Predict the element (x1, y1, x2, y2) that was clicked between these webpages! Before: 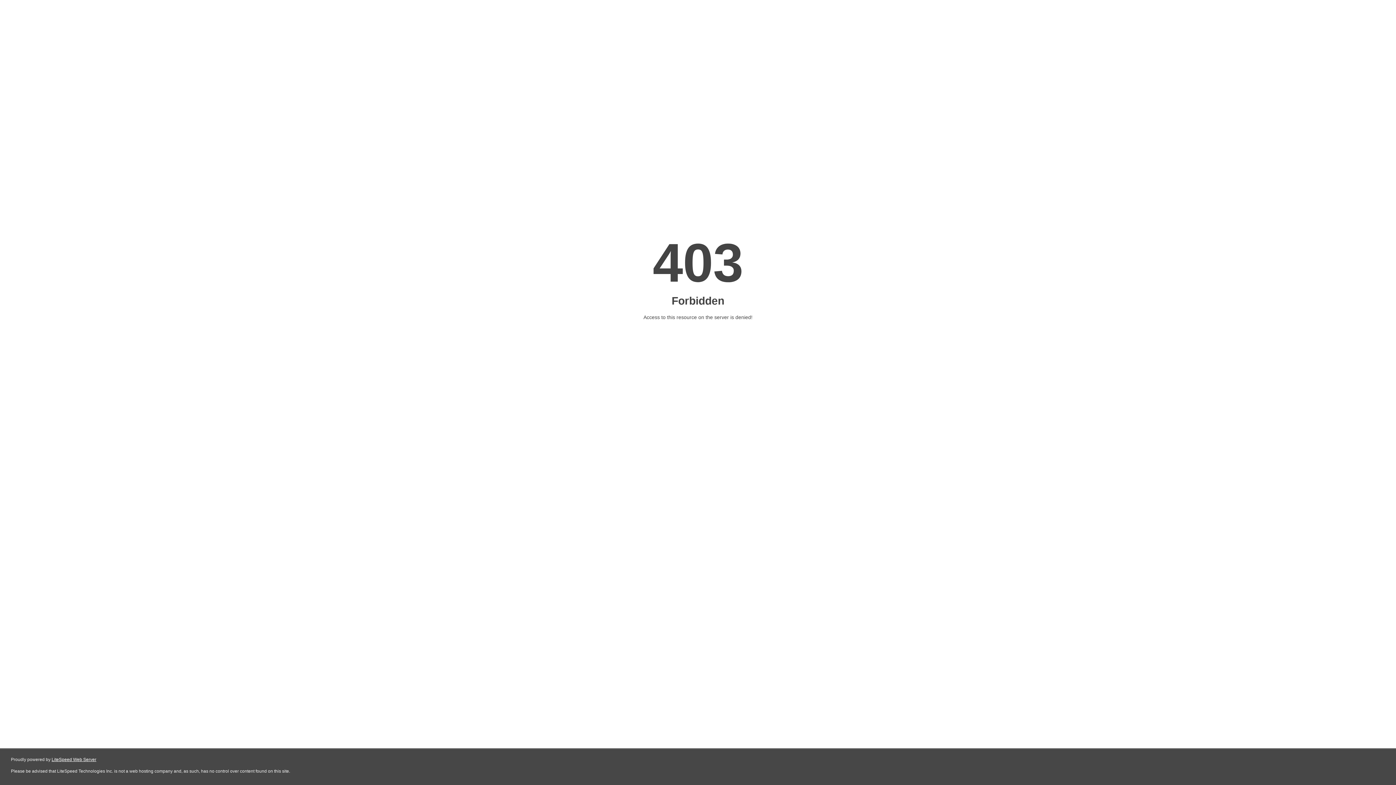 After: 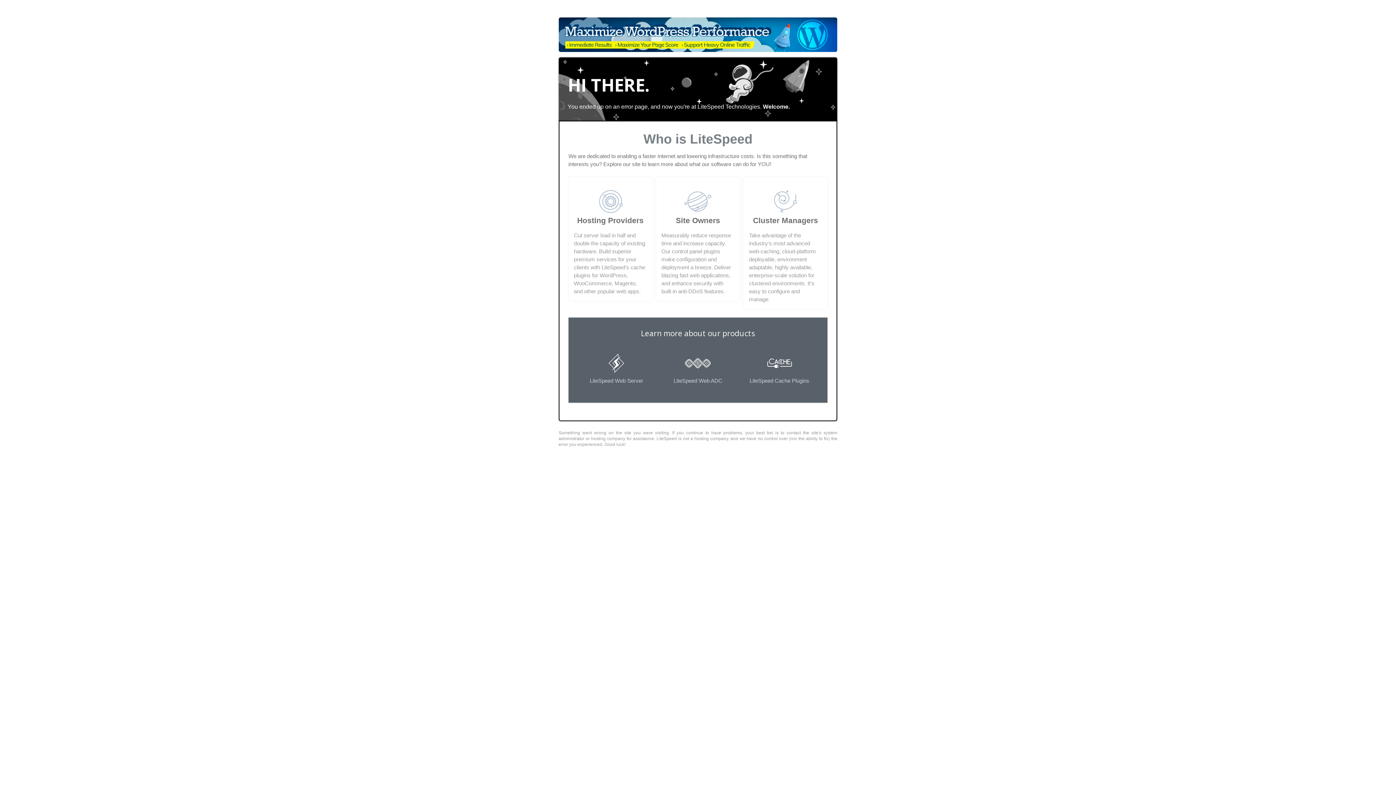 Action: label: LiteSpeed Web Server bbox: (51, 757, 96, 762)